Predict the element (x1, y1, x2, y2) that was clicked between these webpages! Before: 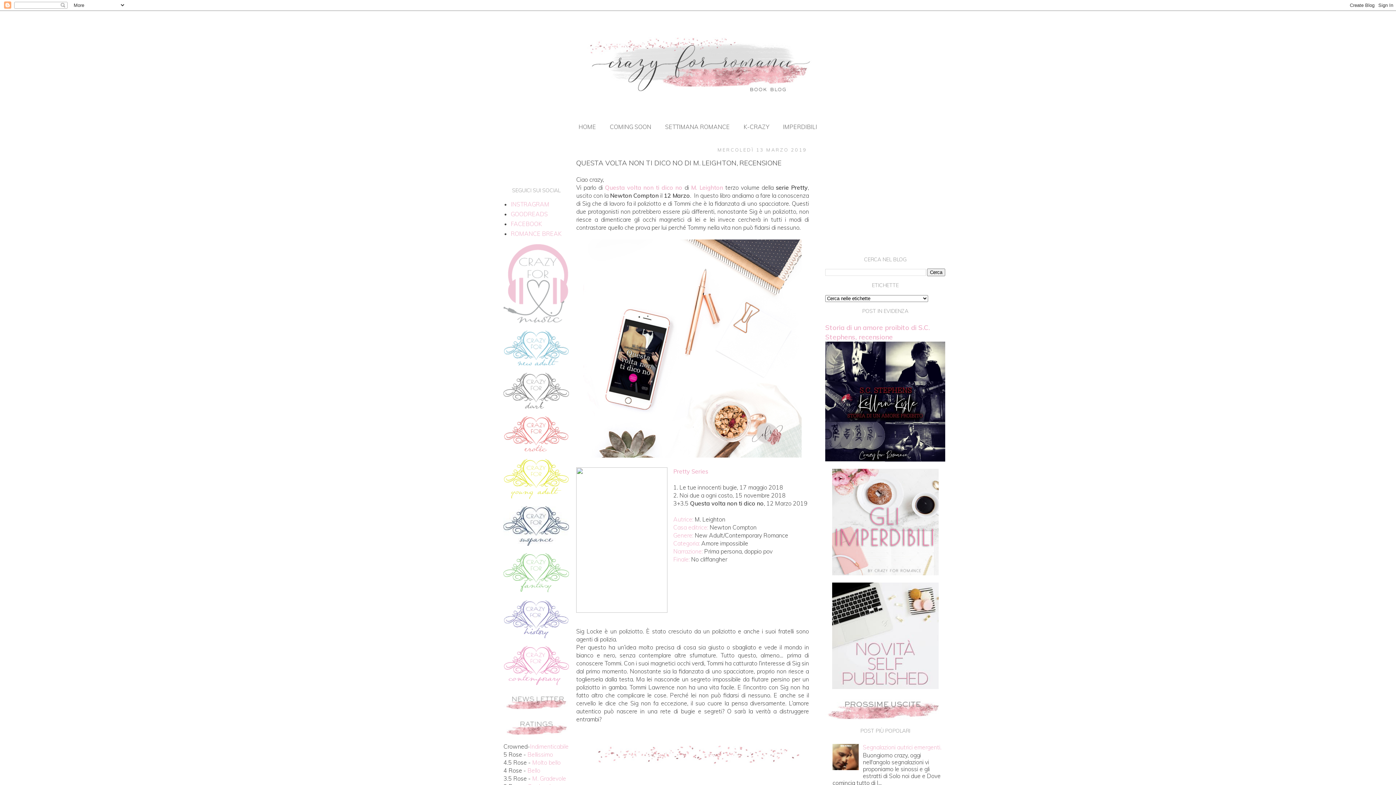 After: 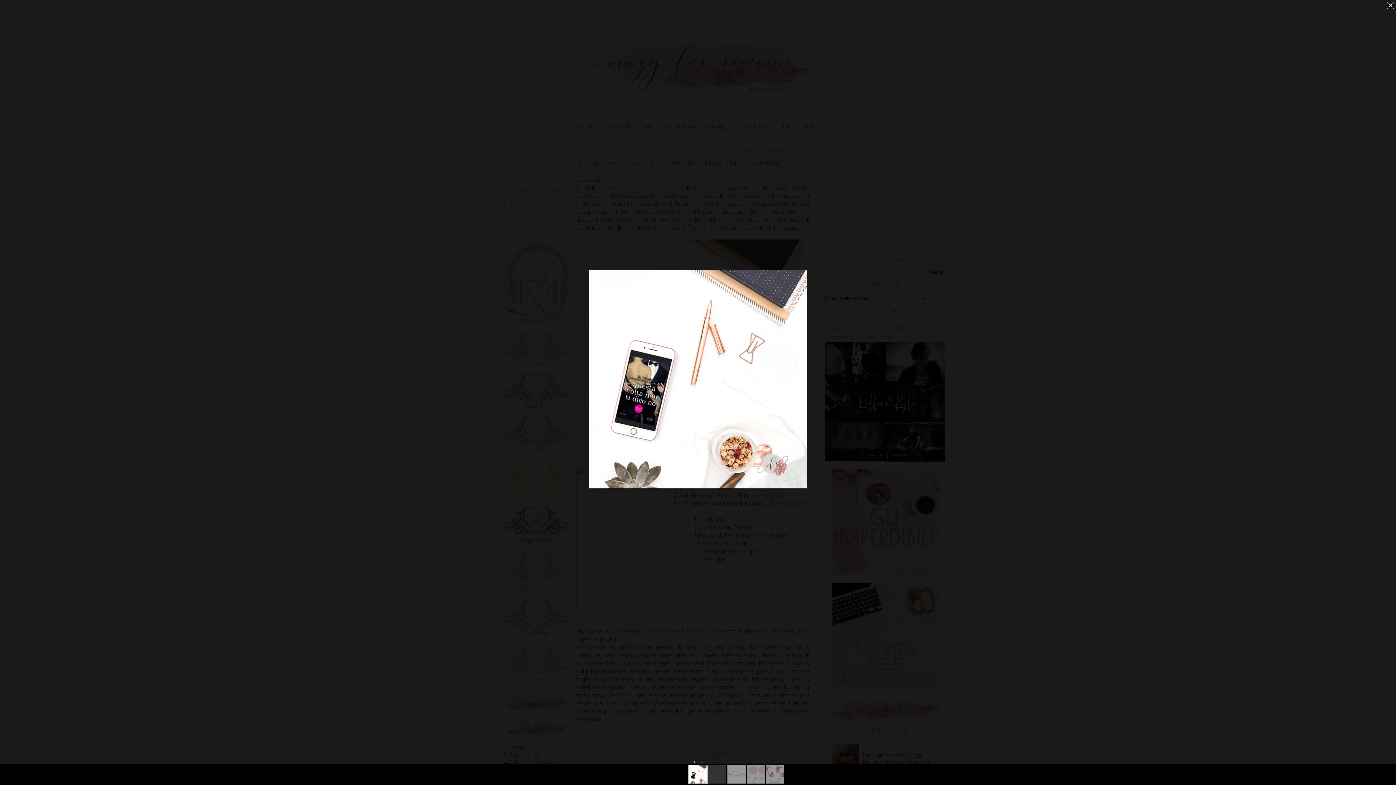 Action: bbox: (583, 451, 801, 459)